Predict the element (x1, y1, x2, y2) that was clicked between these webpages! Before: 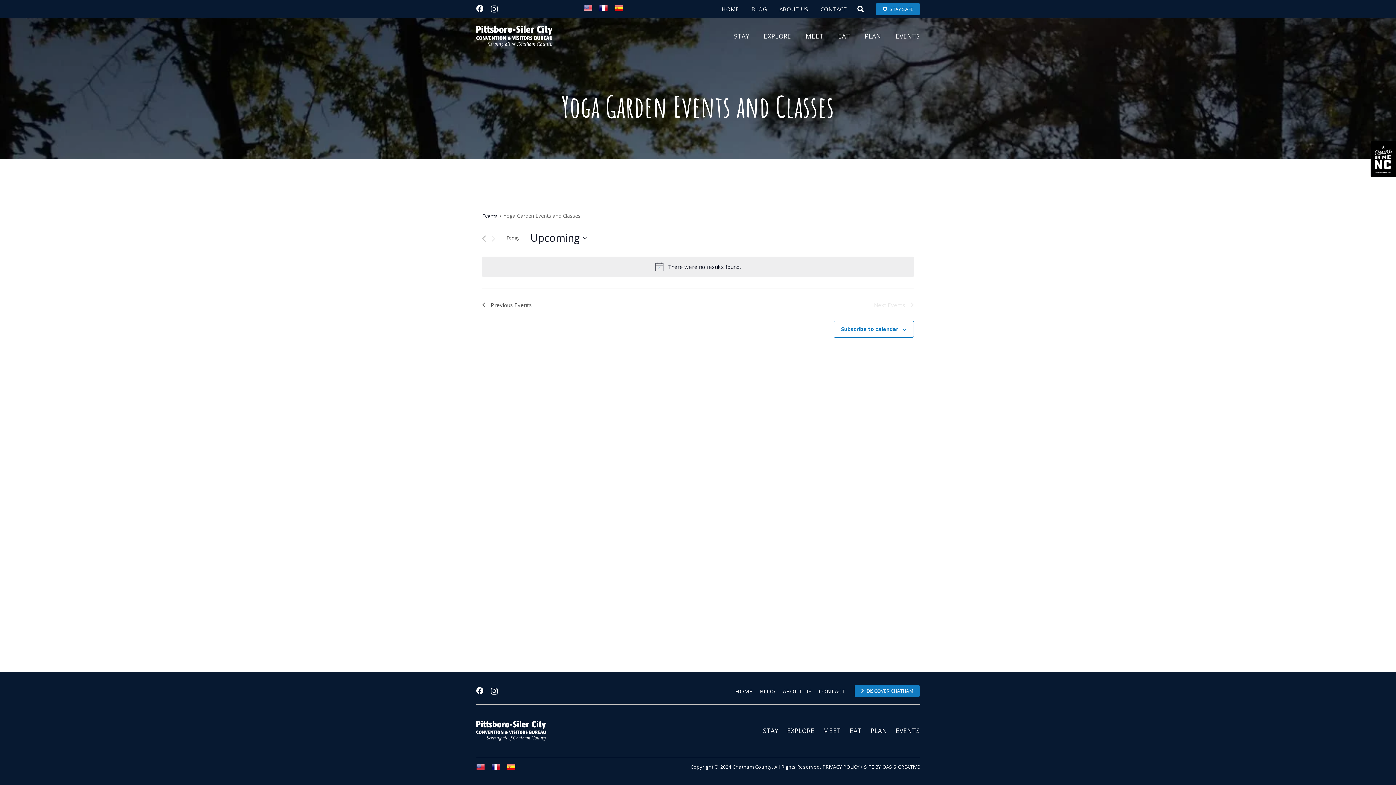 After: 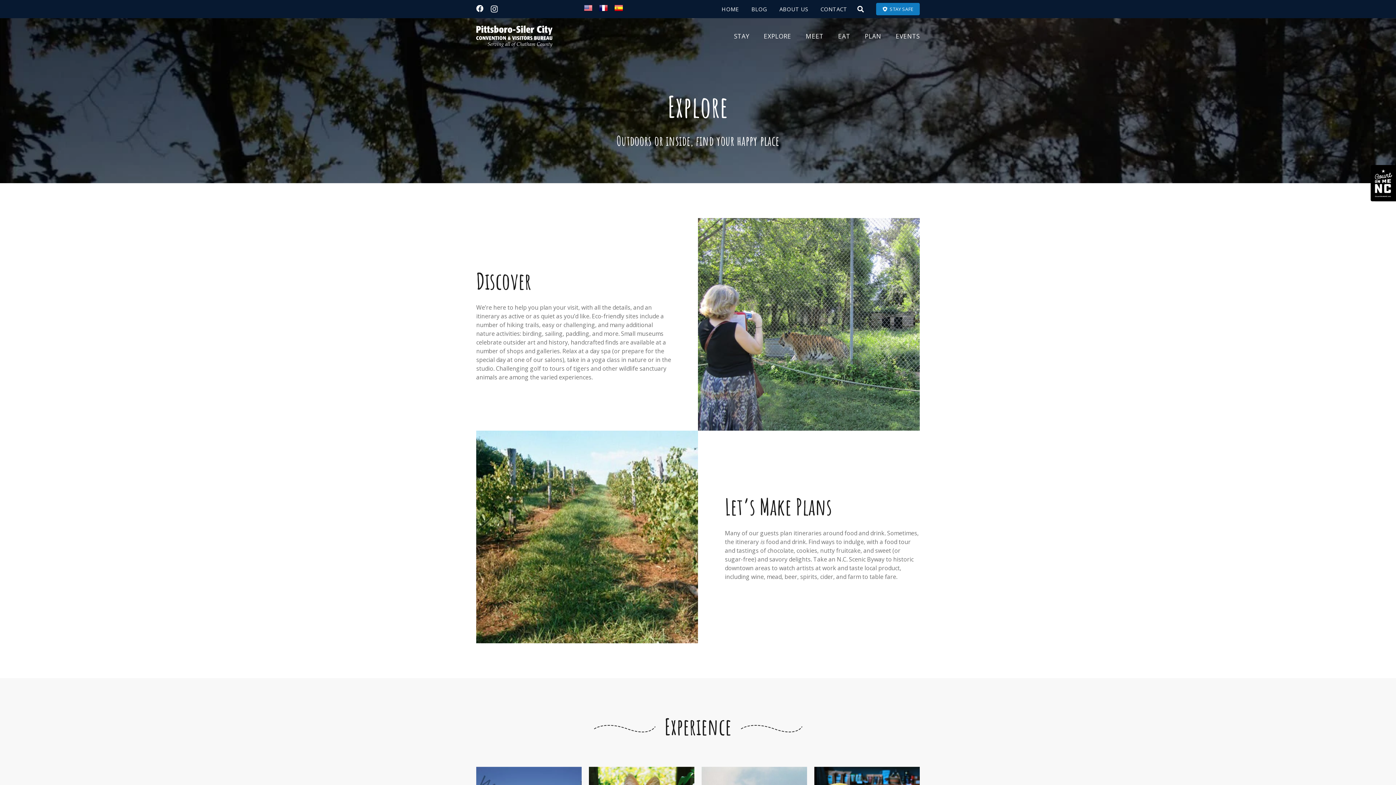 Action: label: EXPLORE bbox: (787, 726, 814, 735)